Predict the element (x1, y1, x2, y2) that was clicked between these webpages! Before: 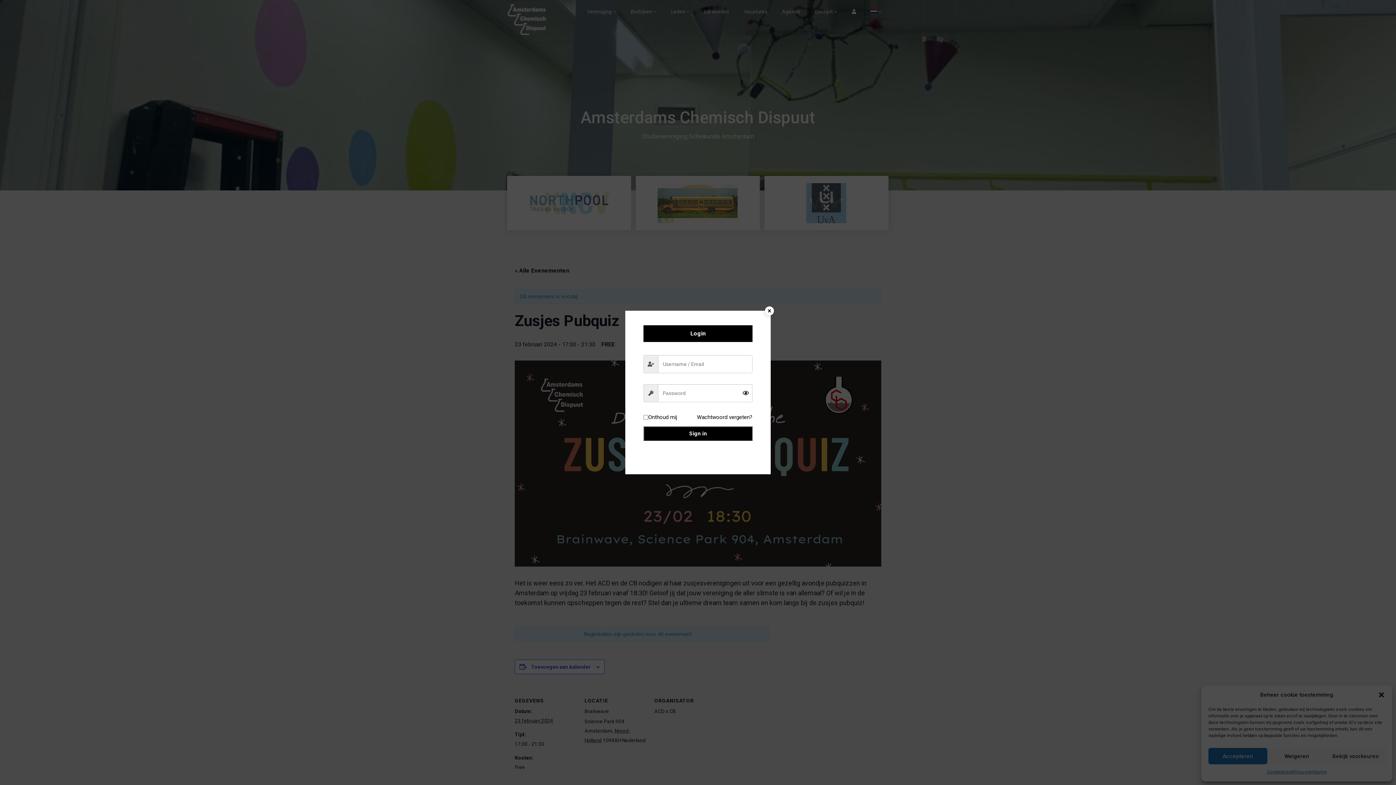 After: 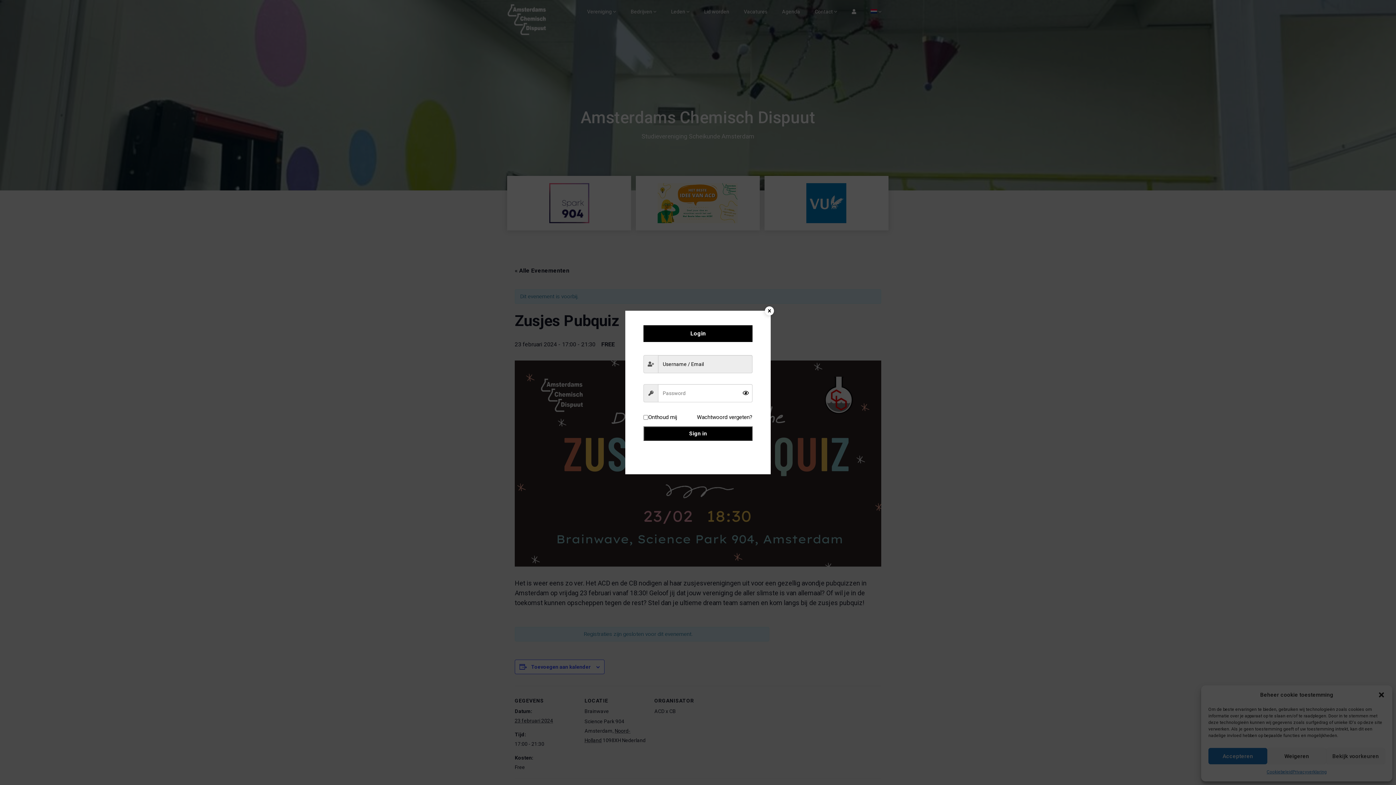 Action: bbox: (643, 426, 752, 441) label: Sign in